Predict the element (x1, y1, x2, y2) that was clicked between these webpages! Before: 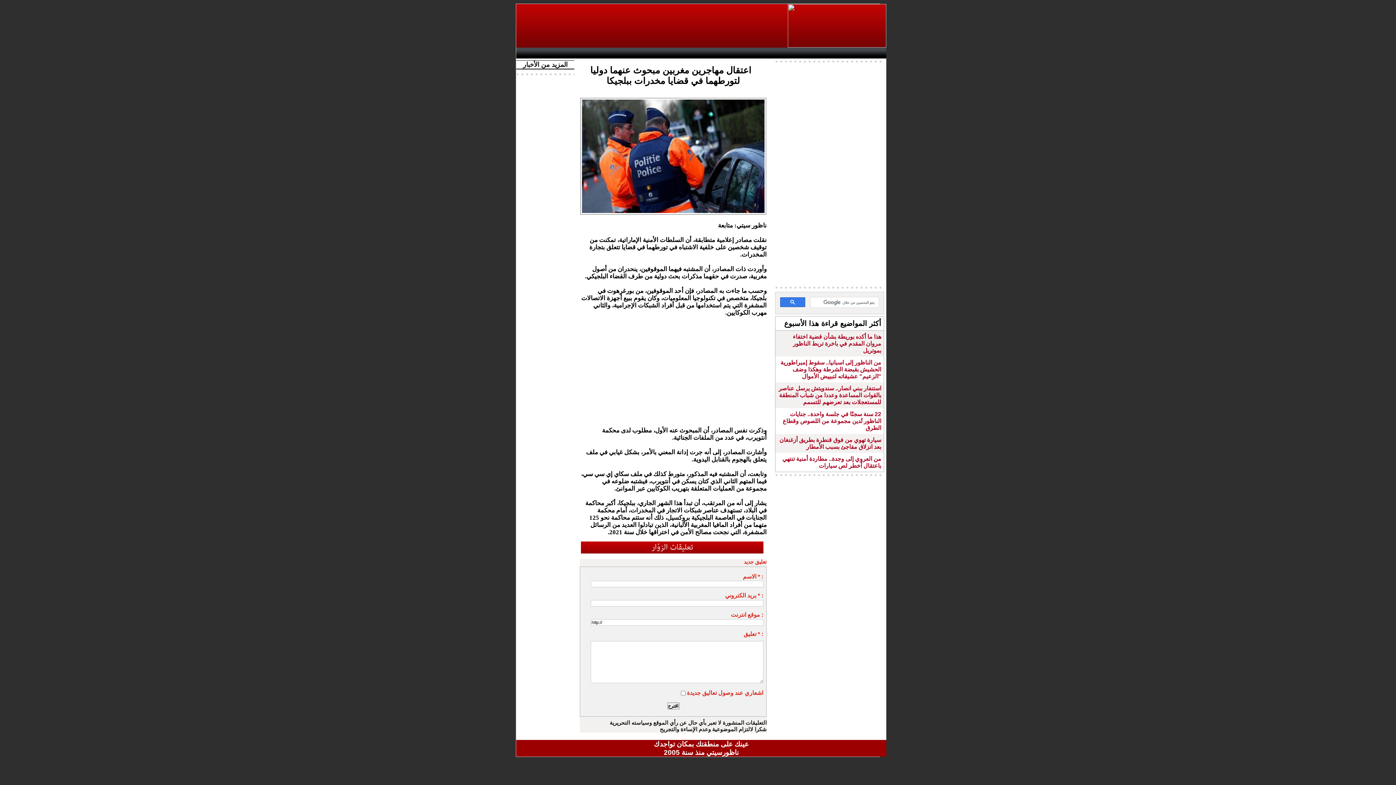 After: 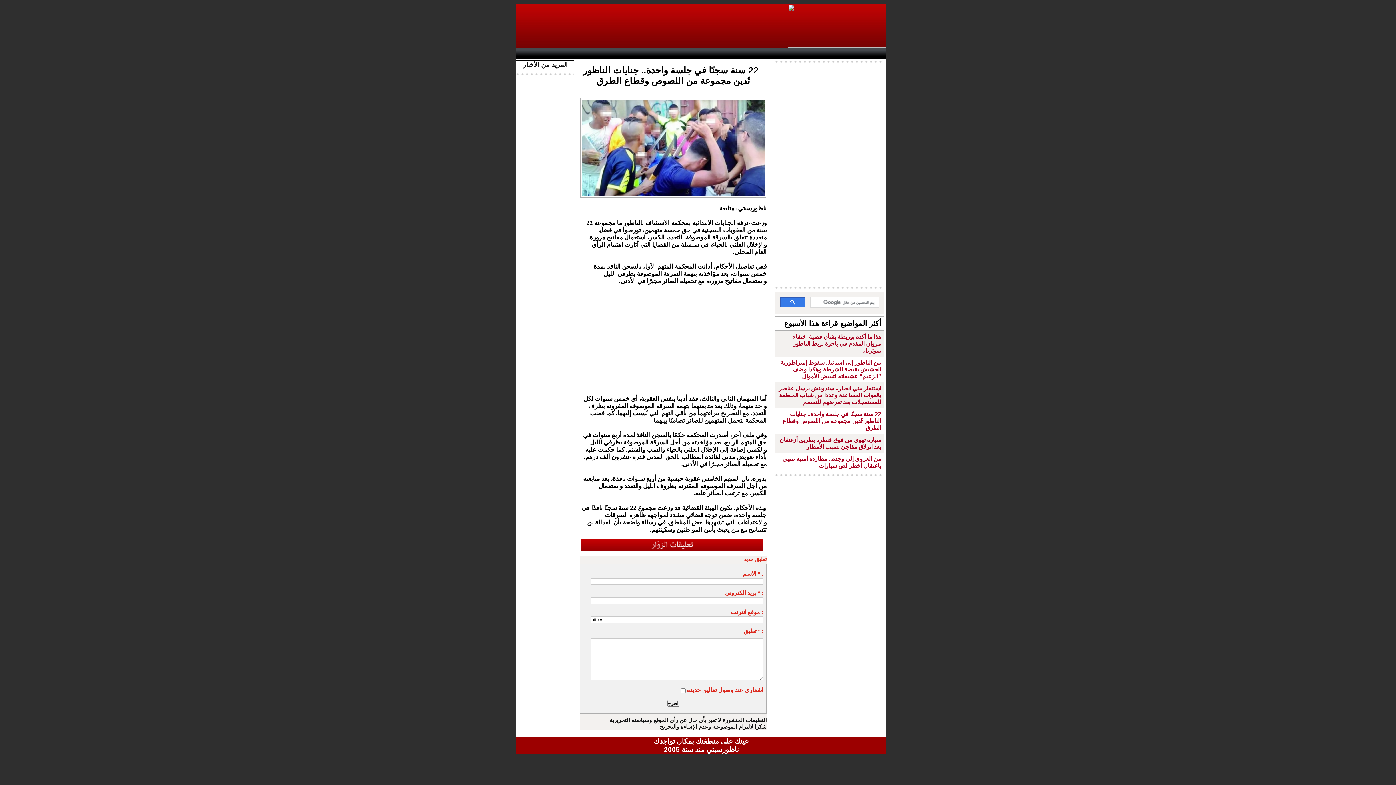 Action: label: 22 سنة سجنًا في جلسة واحدة.. جنايات الناظور تُدين مجموعة من اللصوص وقطاع الطرق bbox: (782, 411, 881, 431)